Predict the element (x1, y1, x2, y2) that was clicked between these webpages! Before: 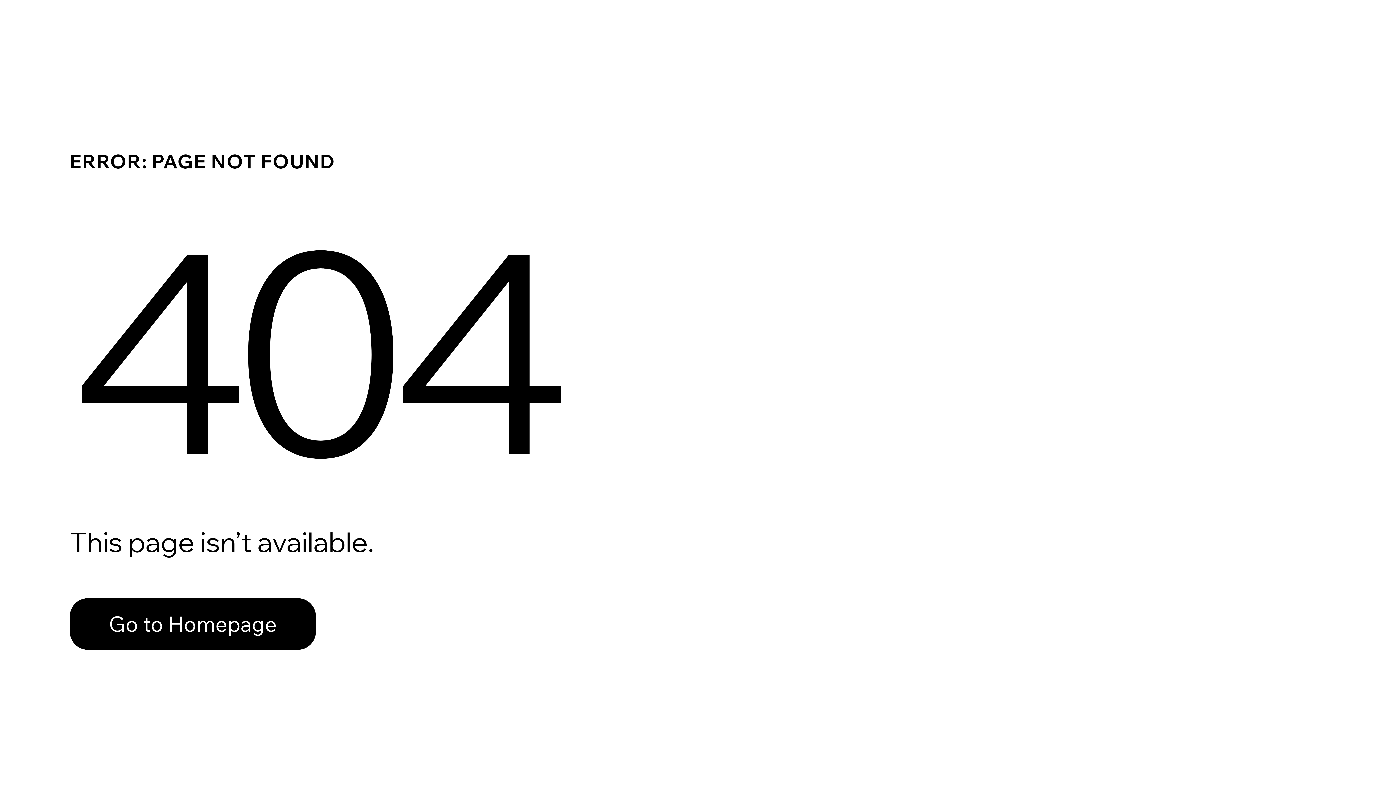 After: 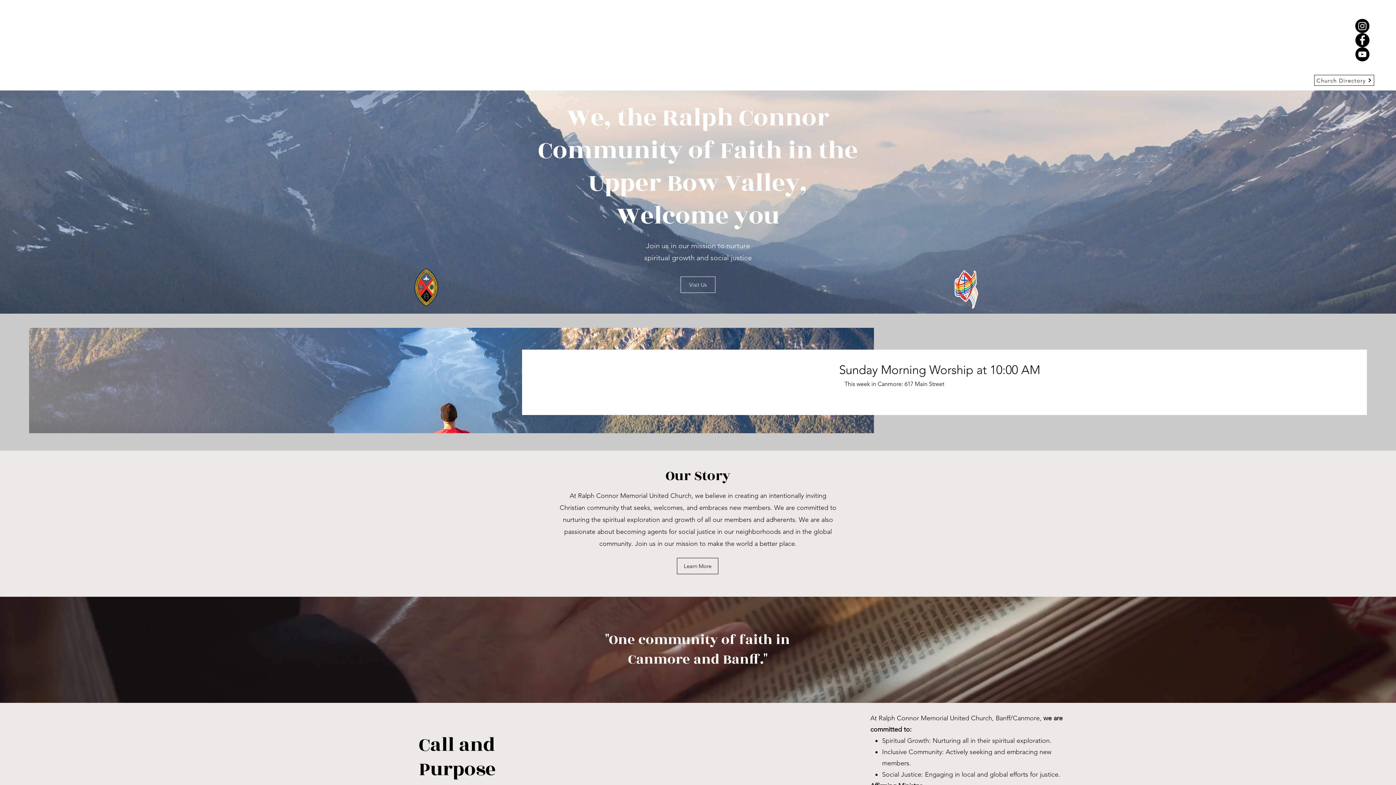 Action: bbox: (69, 582, 768, 659) label: Go to Homepage